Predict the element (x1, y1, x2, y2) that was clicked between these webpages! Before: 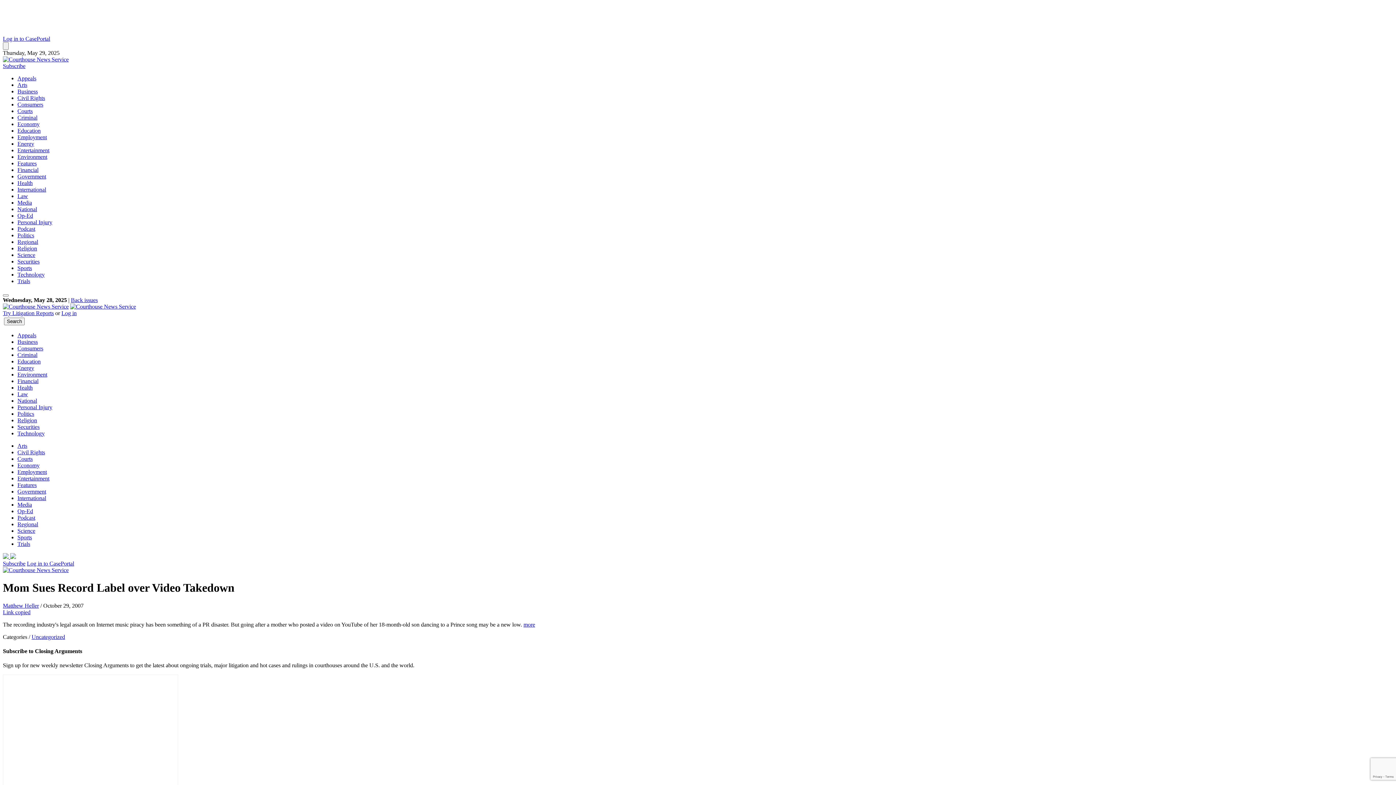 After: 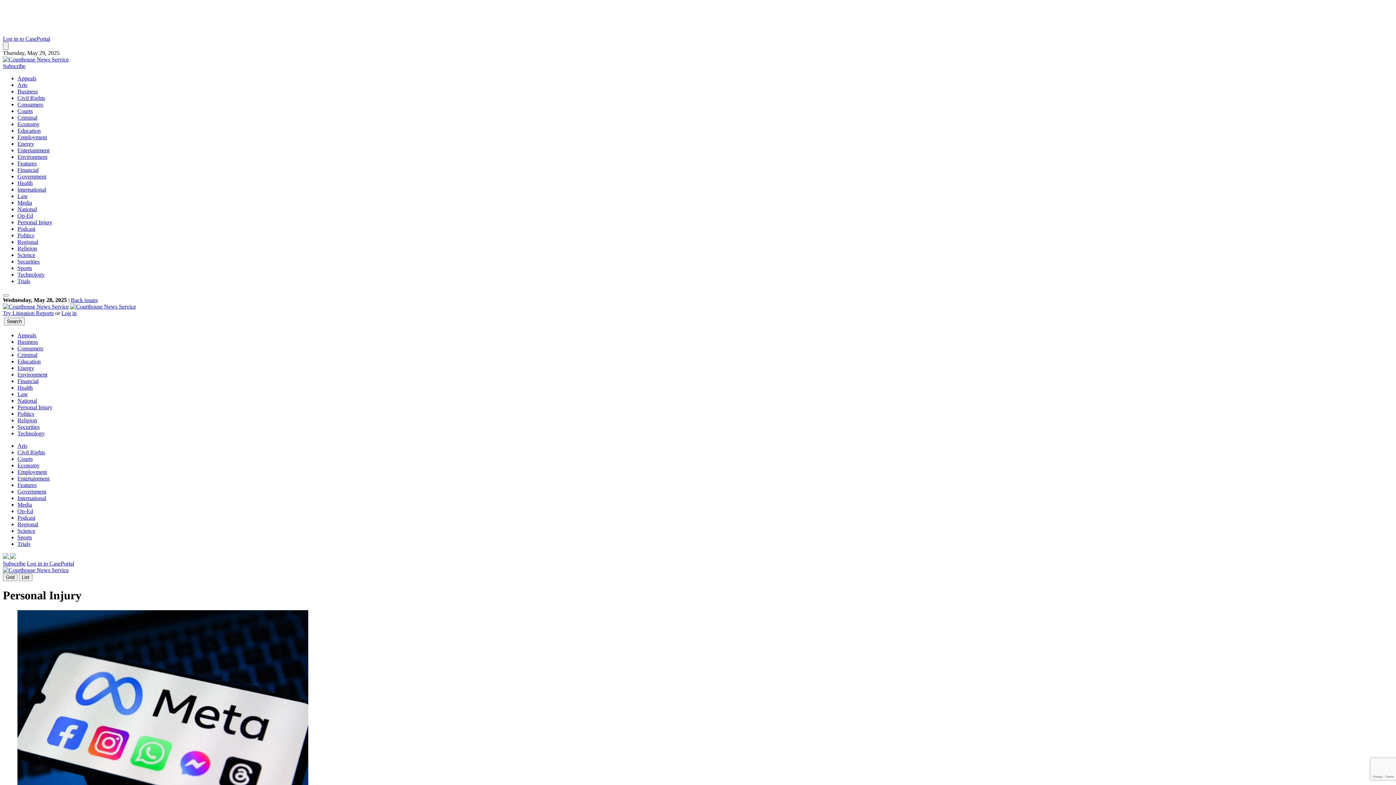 Action: bbox: (17, 219, 52, 225) label: Personal Injury